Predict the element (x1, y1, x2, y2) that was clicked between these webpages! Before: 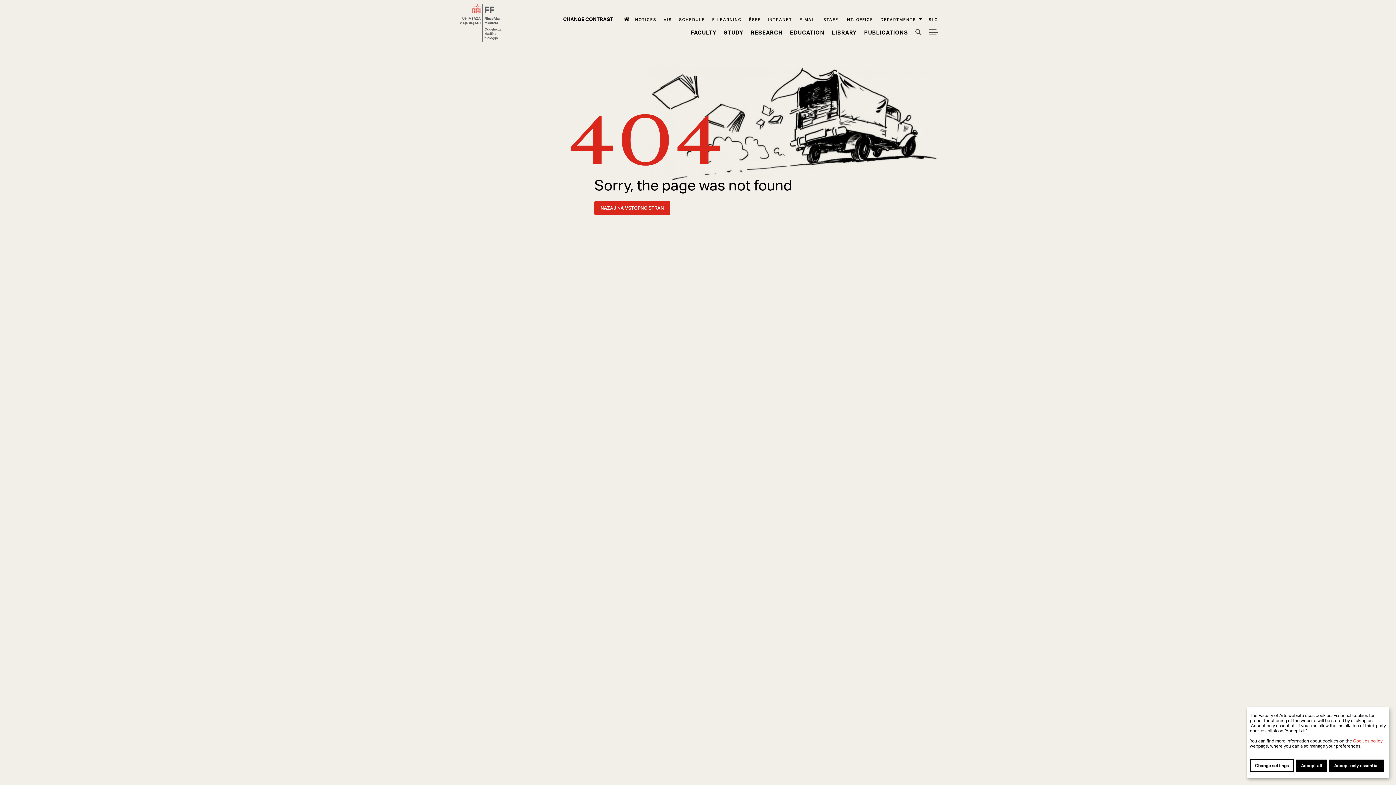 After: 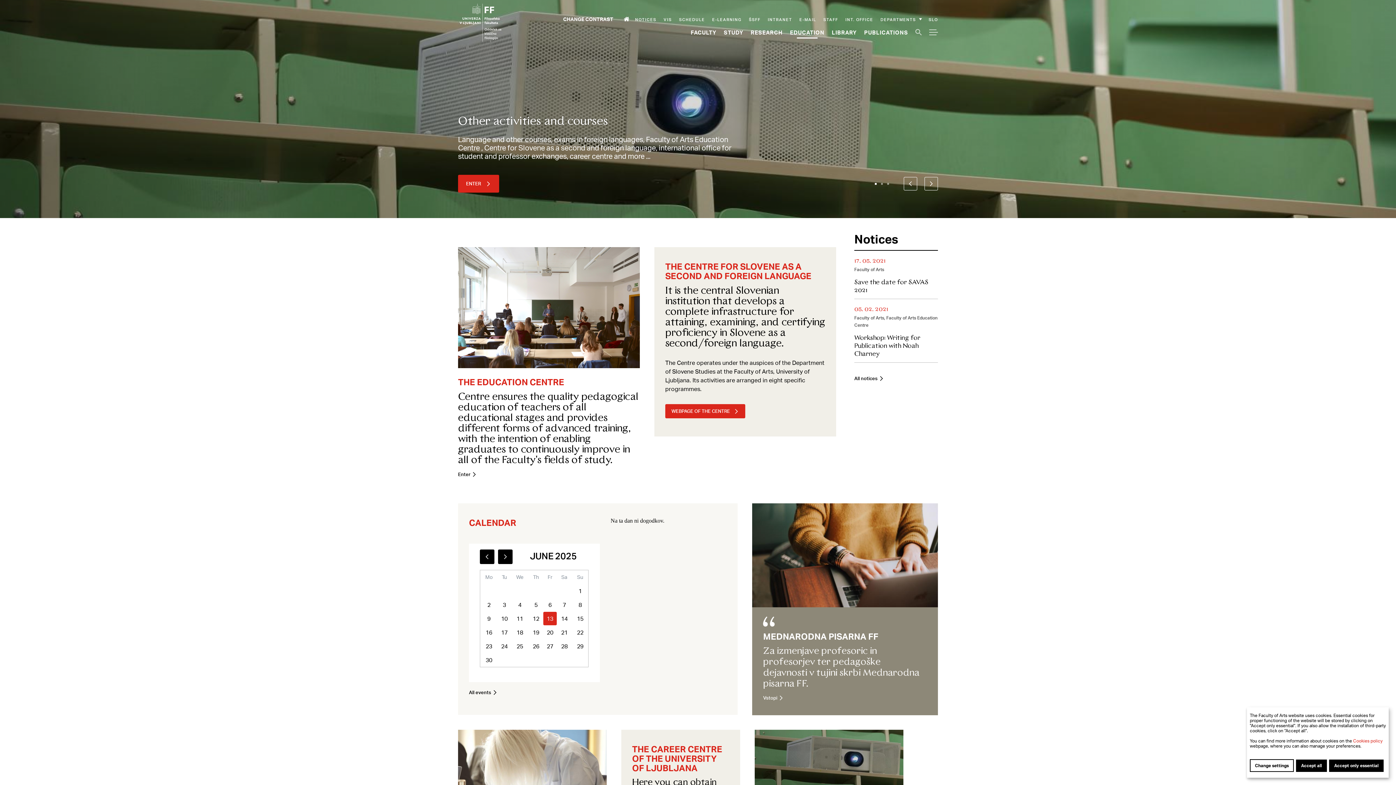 Action: label: Education bbox: (790, 28, 824, 35)